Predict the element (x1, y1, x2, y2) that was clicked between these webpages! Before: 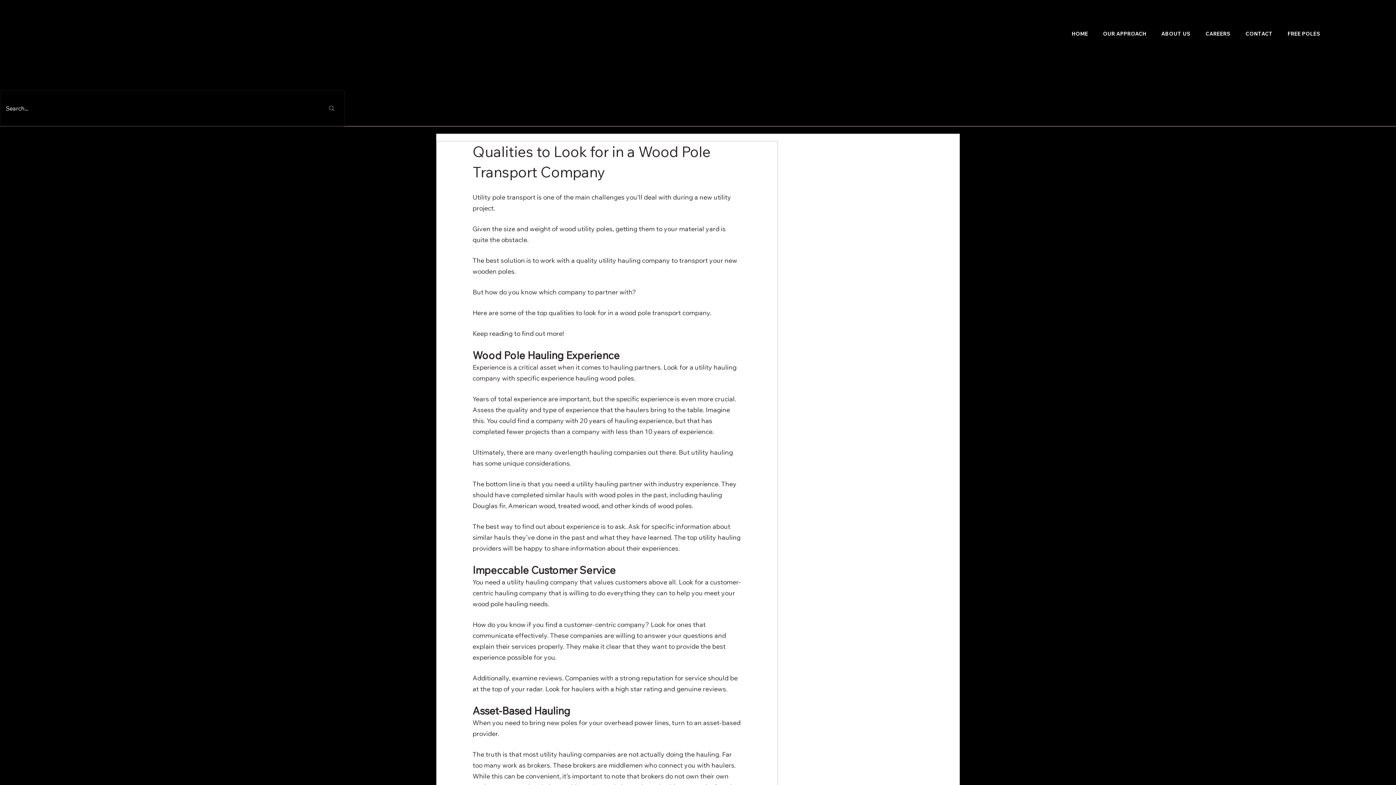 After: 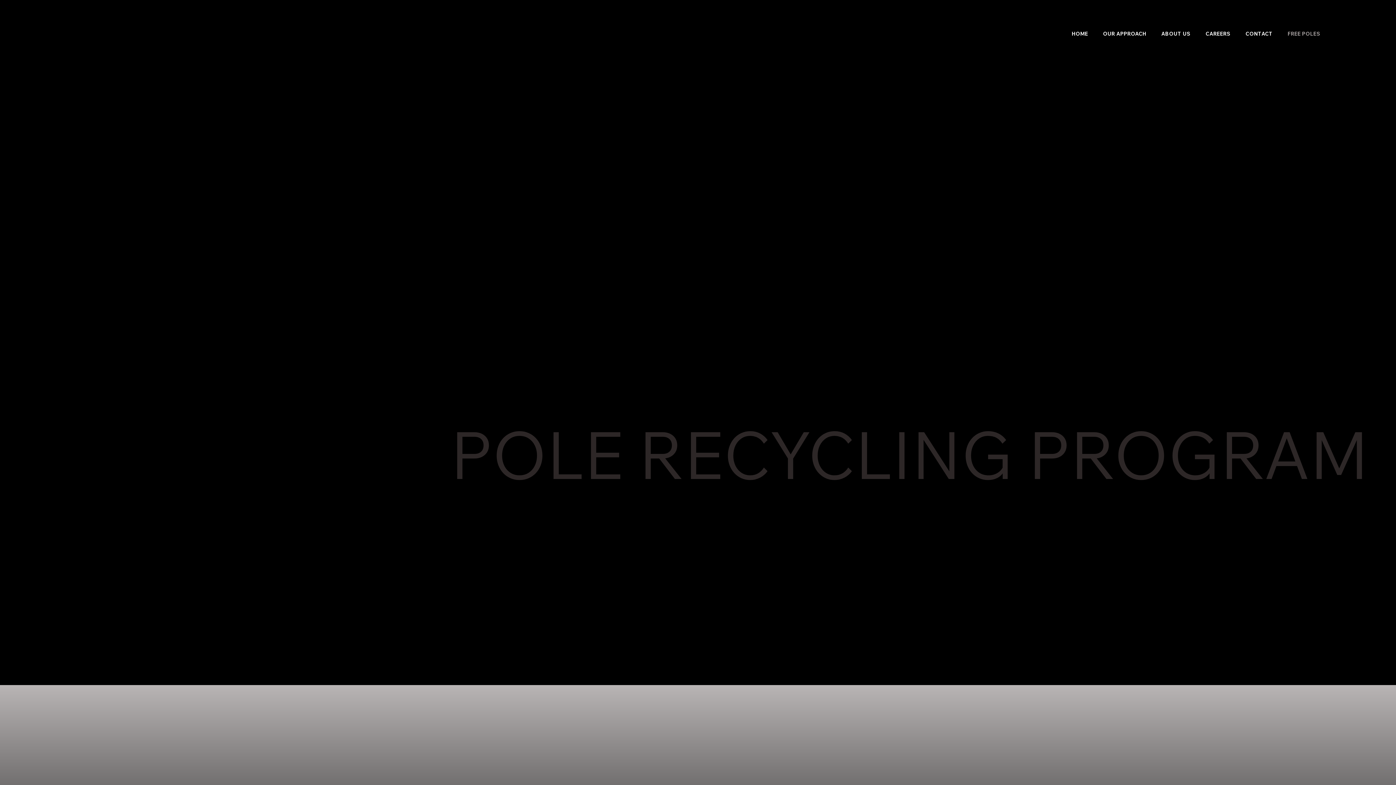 Action: label: FREE POLES bbox: (1279, 26, 1324, 40)